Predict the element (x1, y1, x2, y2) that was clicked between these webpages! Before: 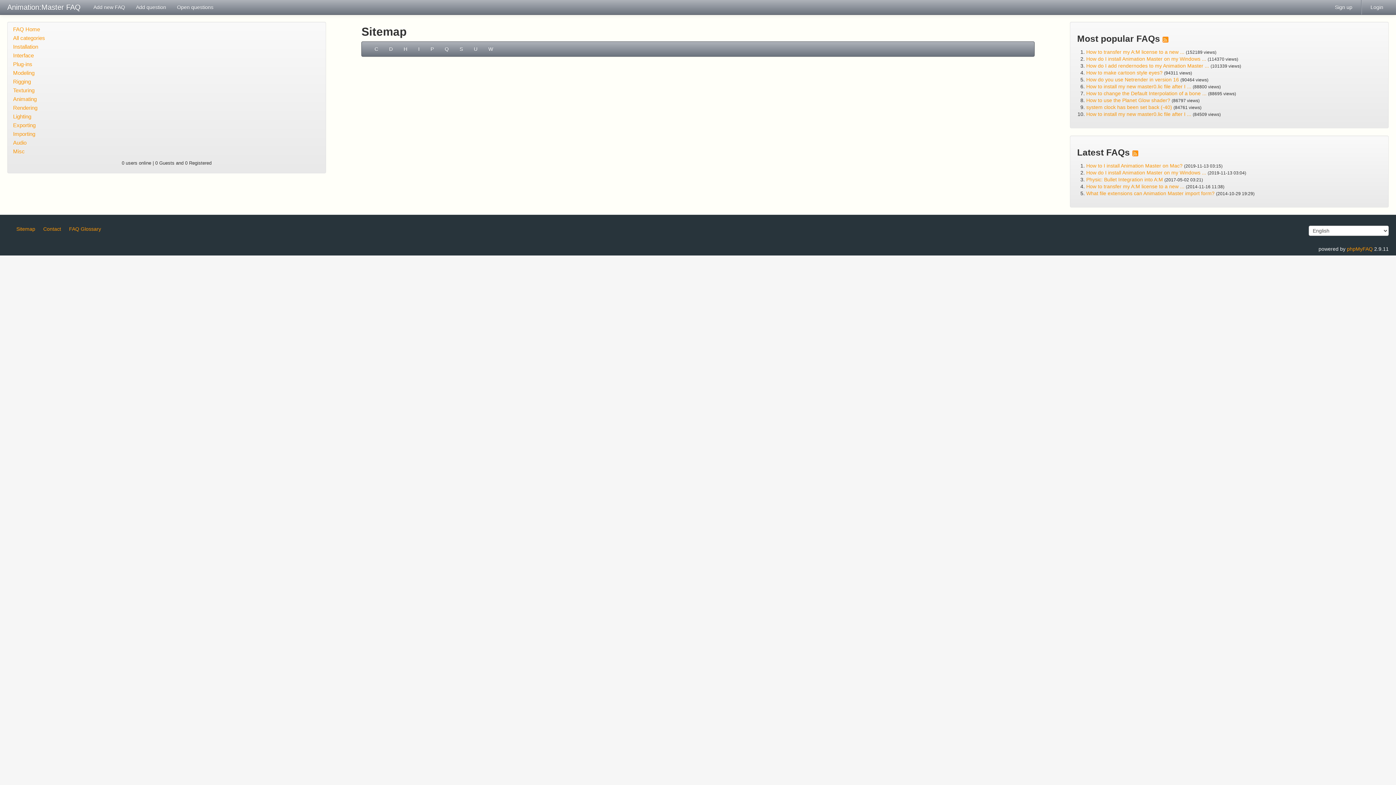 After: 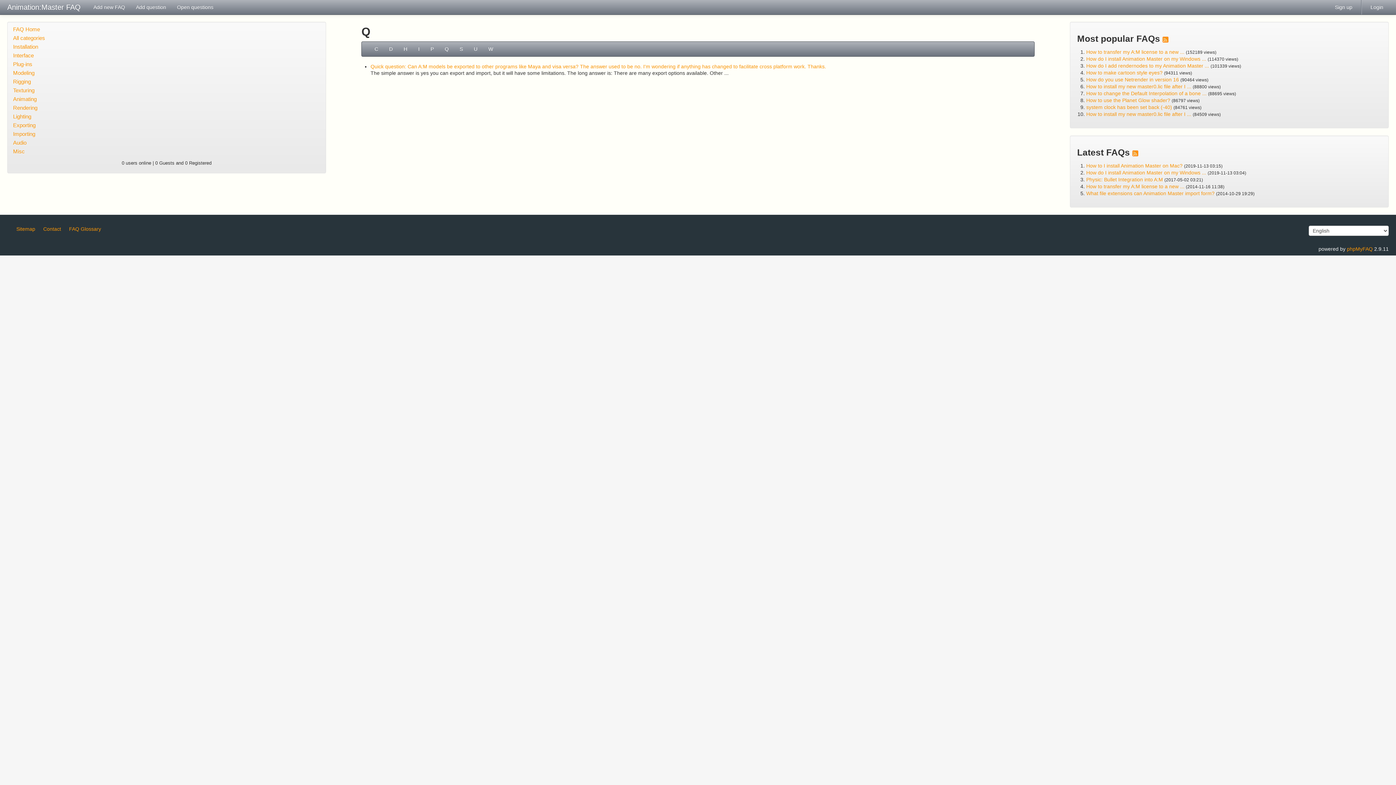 Action: bbox: (439, 41, 454, 56) label: Q